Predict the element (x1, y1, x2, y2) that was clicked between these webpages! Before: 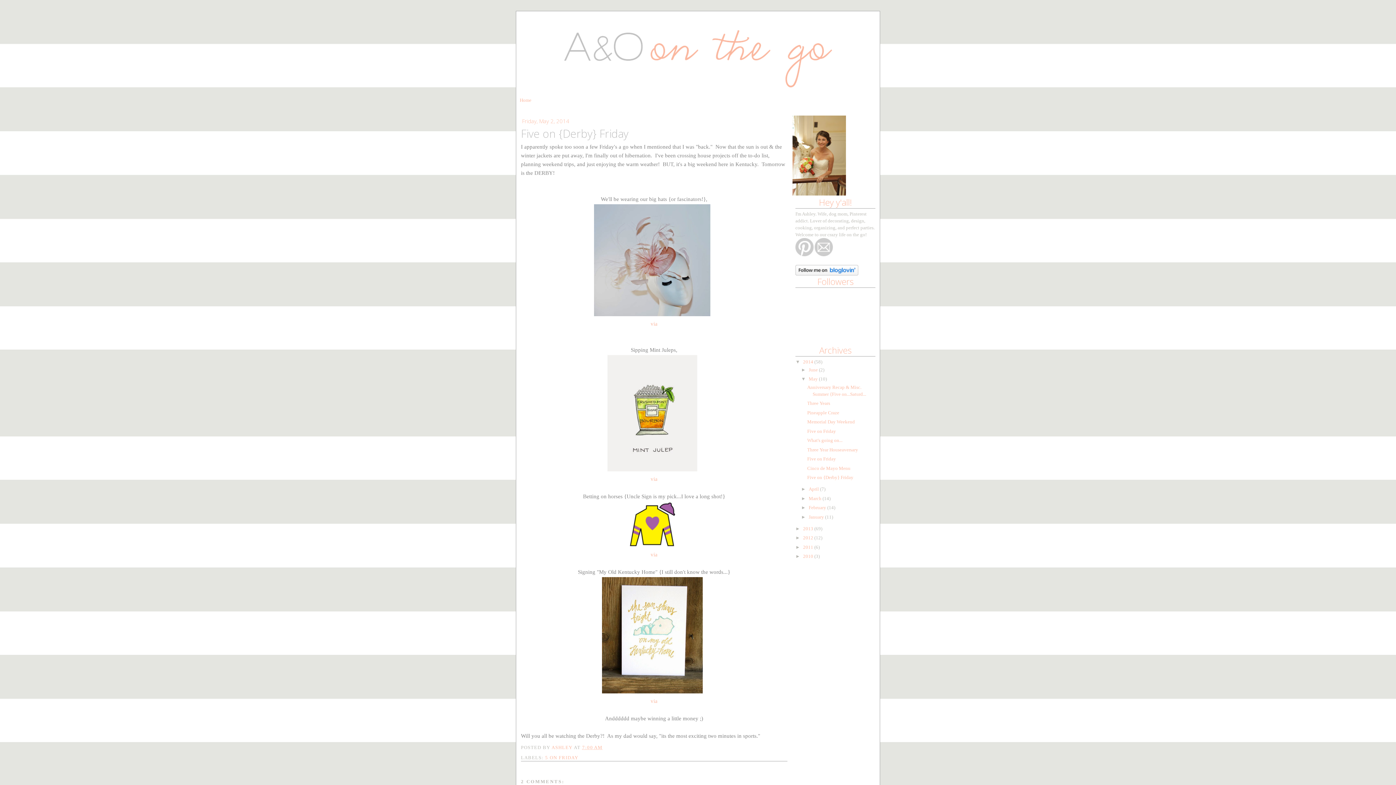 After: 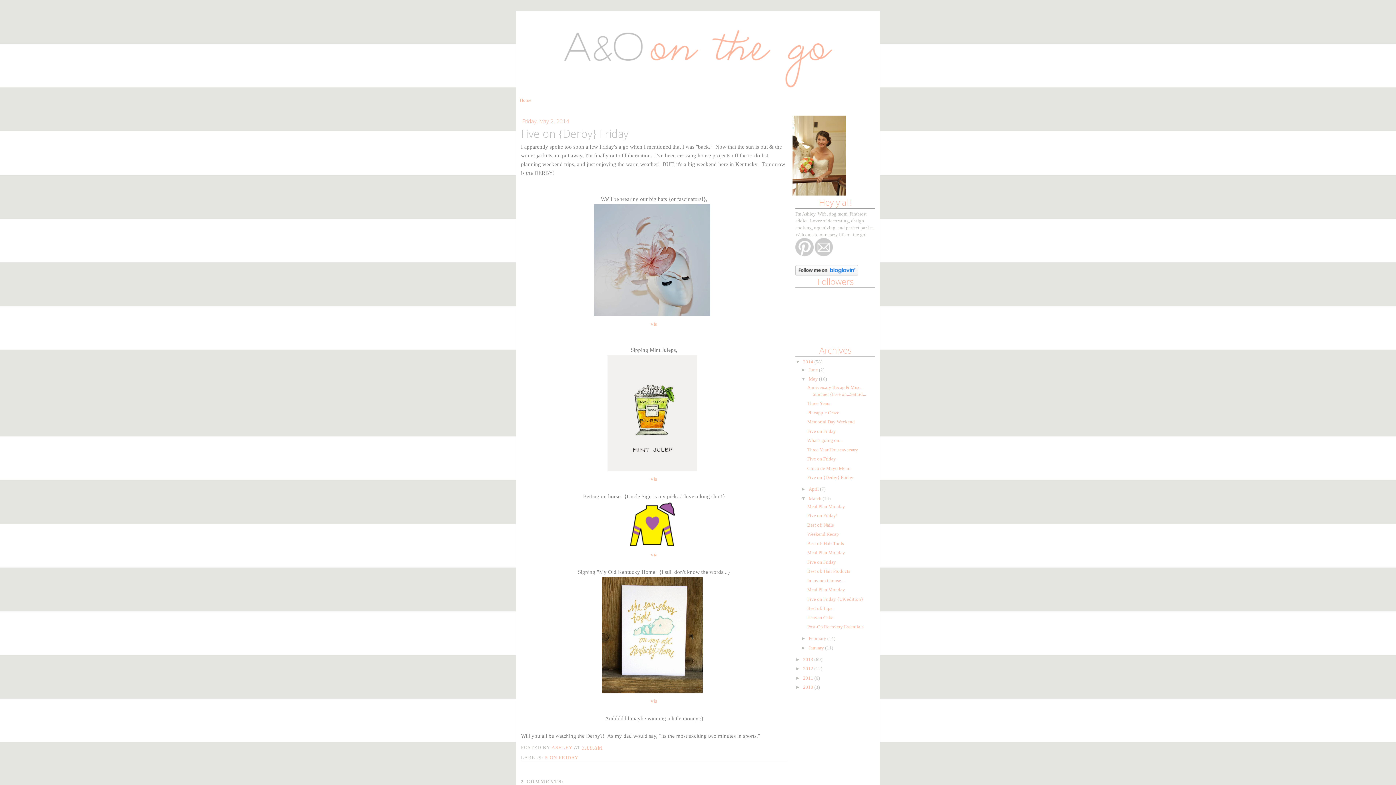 Action: label: ►   bbox: (801, 495, 808, 501)